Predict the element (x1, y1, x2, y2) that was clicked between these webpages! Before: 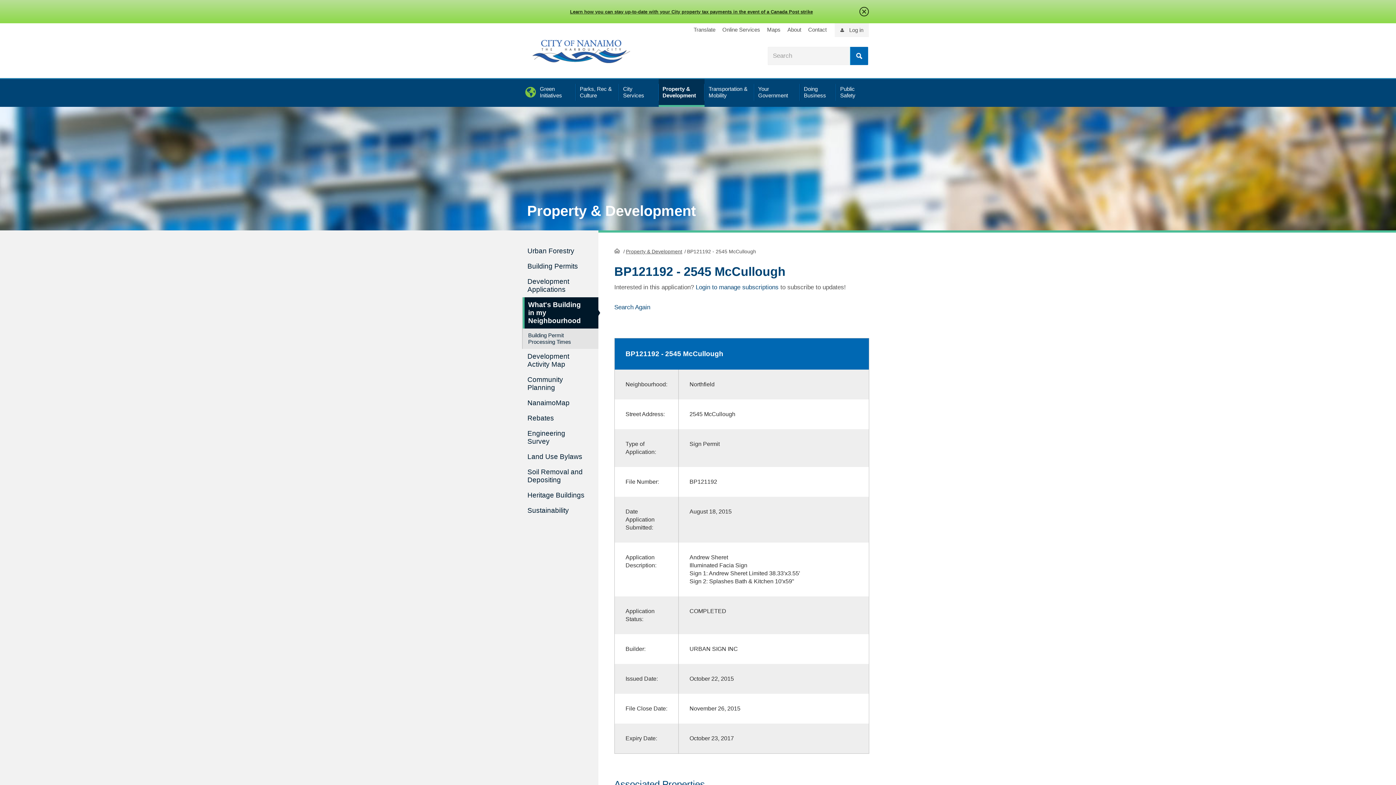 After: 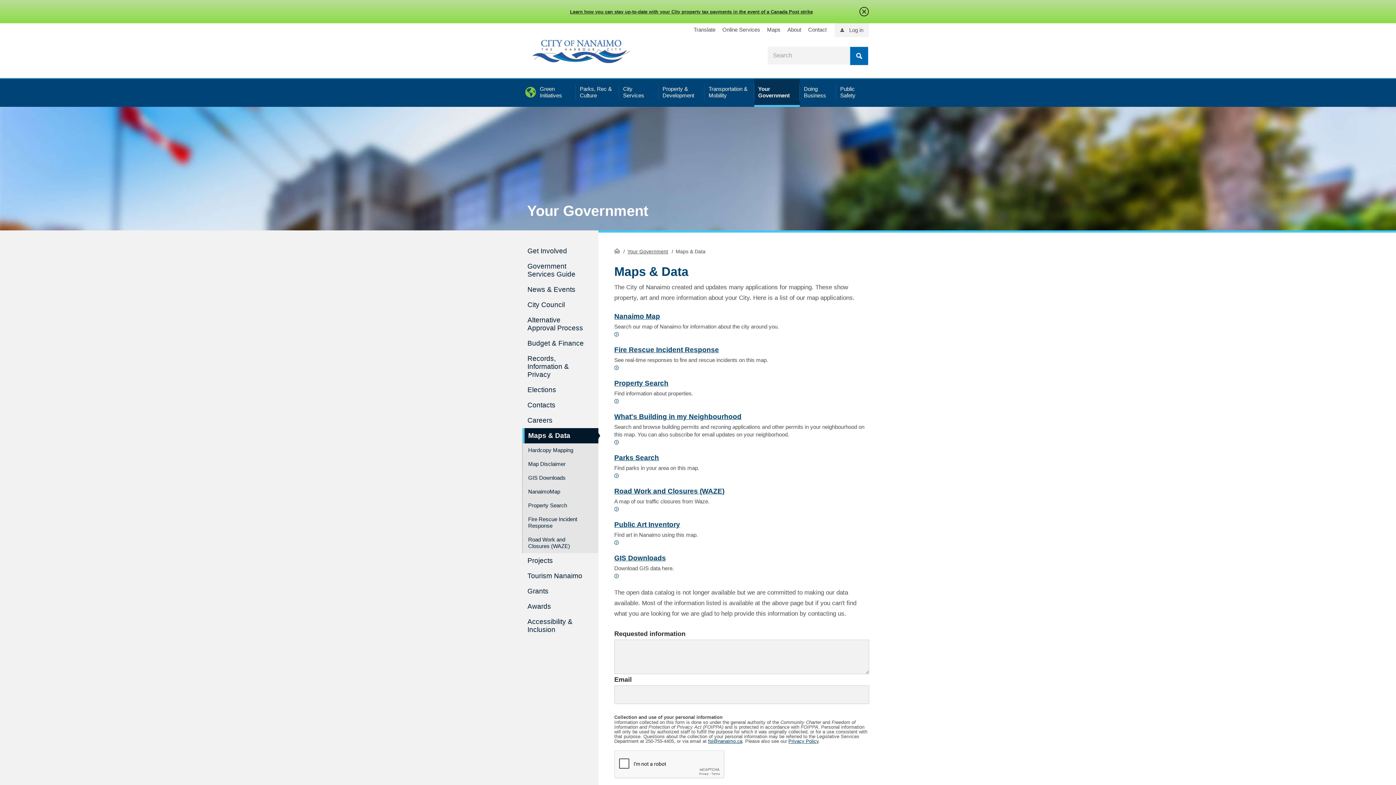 Action: bbox: (766, 23, 780, 36) label: Maps